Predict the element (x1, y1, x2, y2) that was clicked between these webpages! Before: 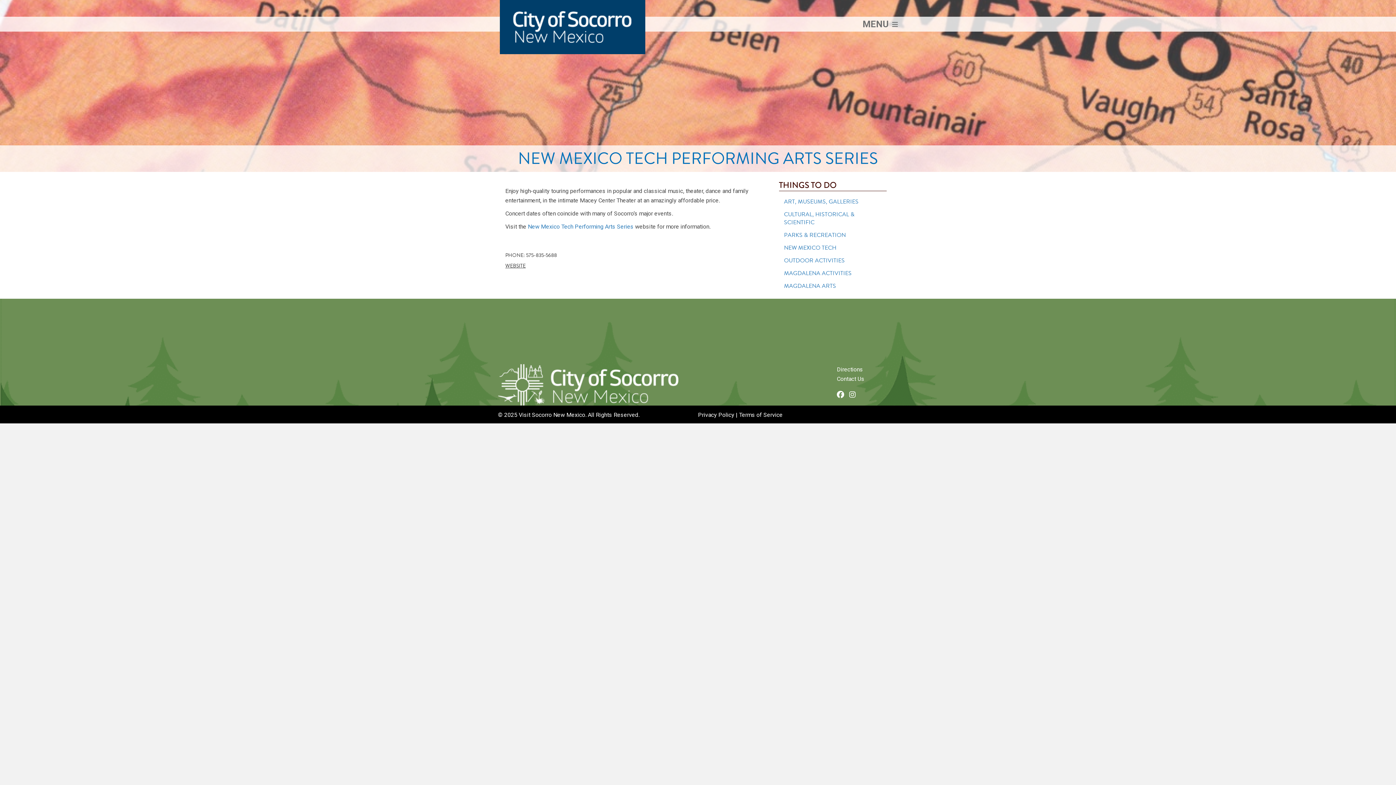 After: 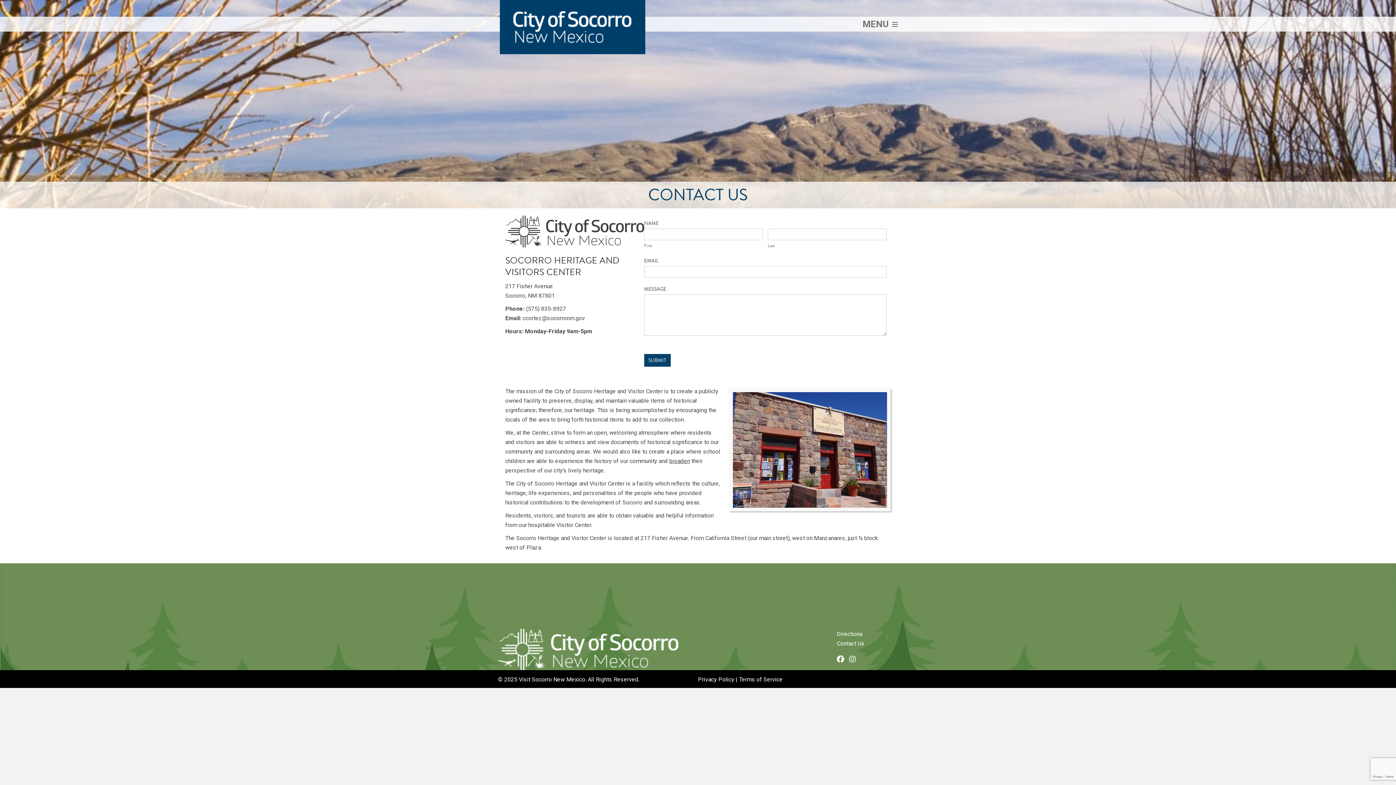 Action: label: Contact Us bbox: (837, 375, 864, 382)